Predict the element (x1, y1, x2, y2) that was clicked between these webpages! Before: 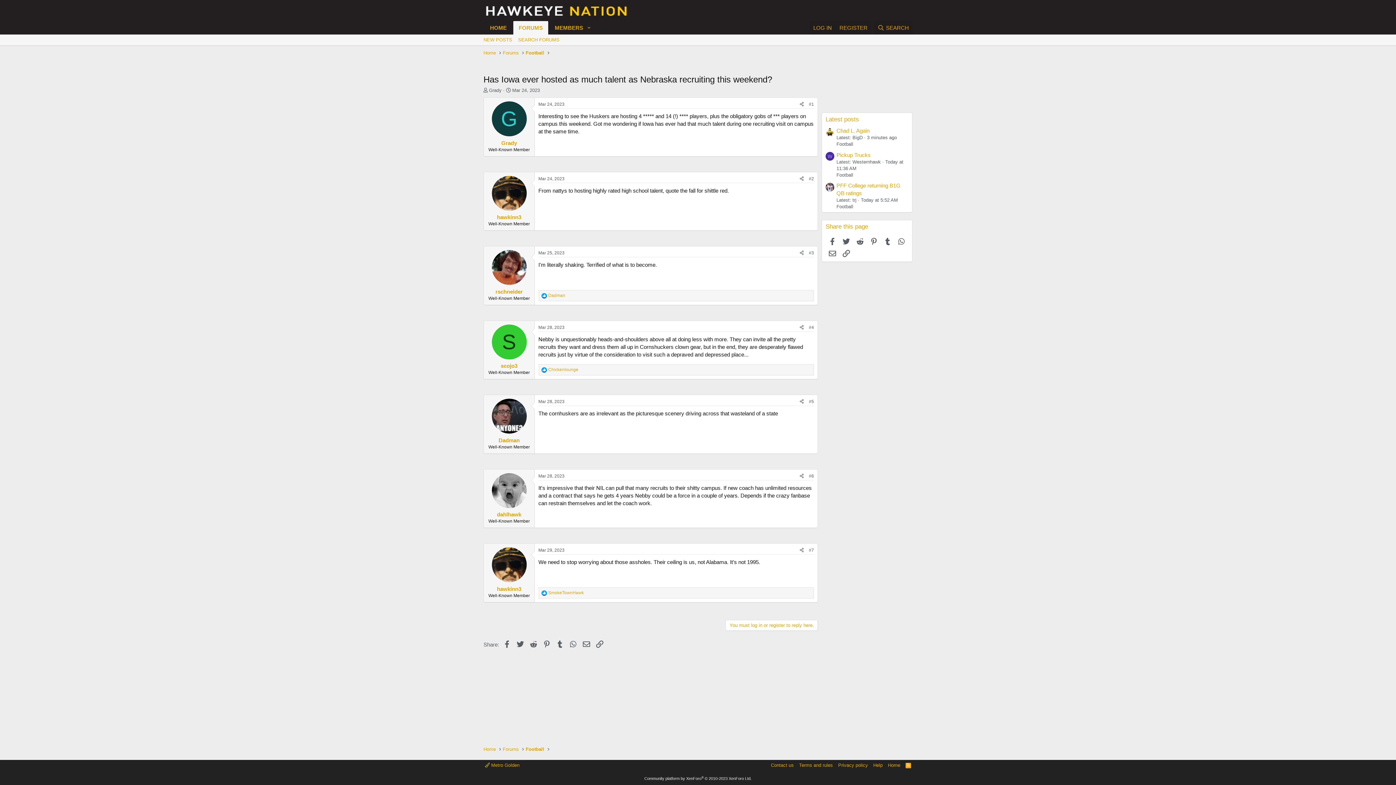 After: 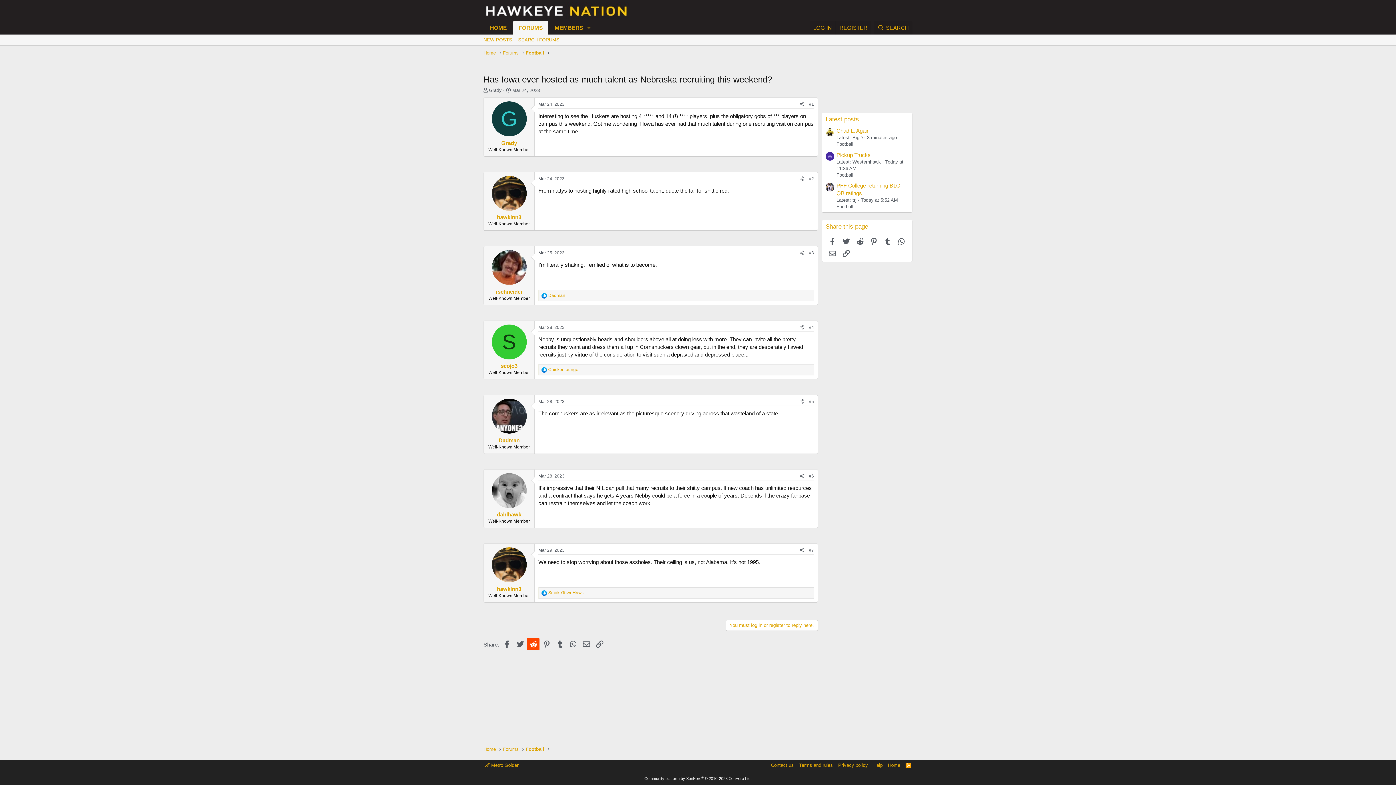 Action: bbox: (526, 638, 539, 650) label: Reddit